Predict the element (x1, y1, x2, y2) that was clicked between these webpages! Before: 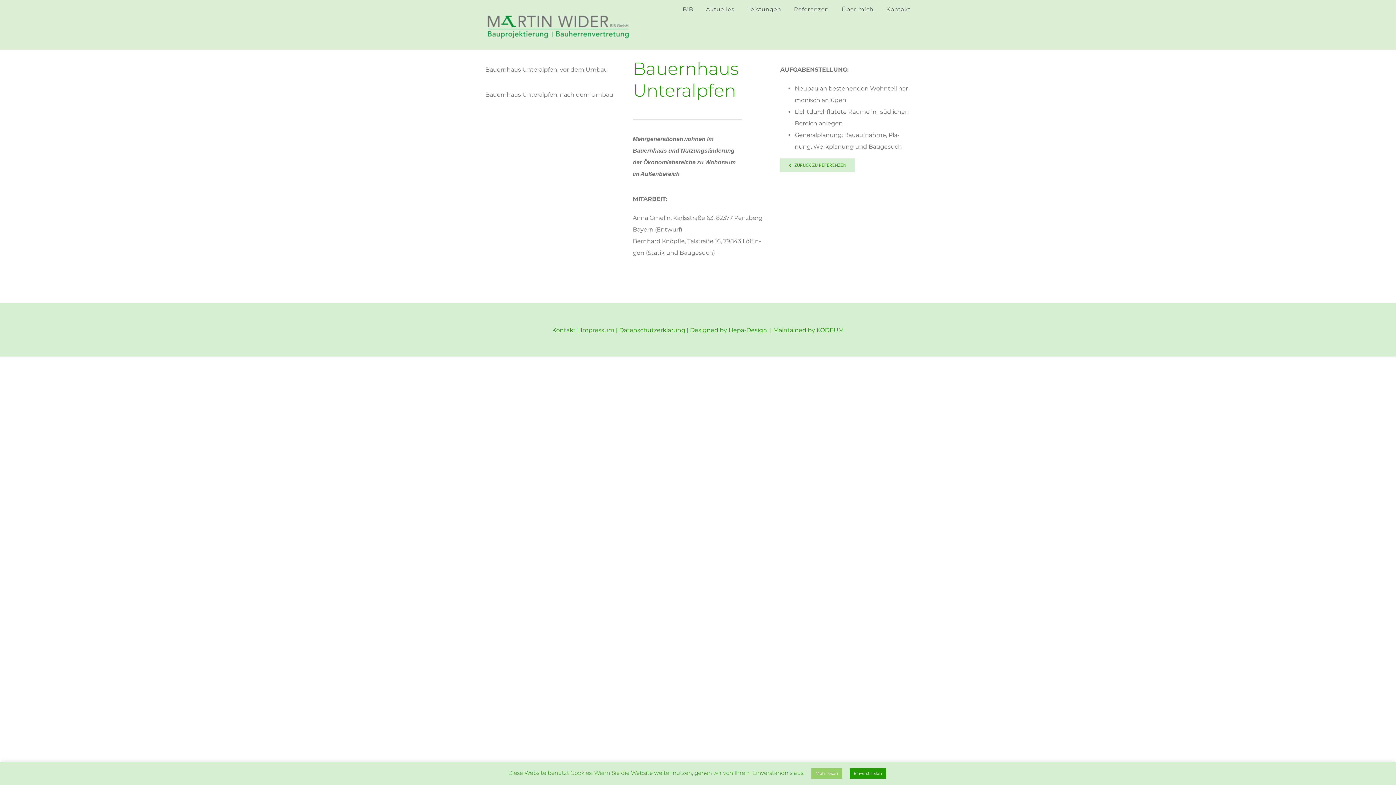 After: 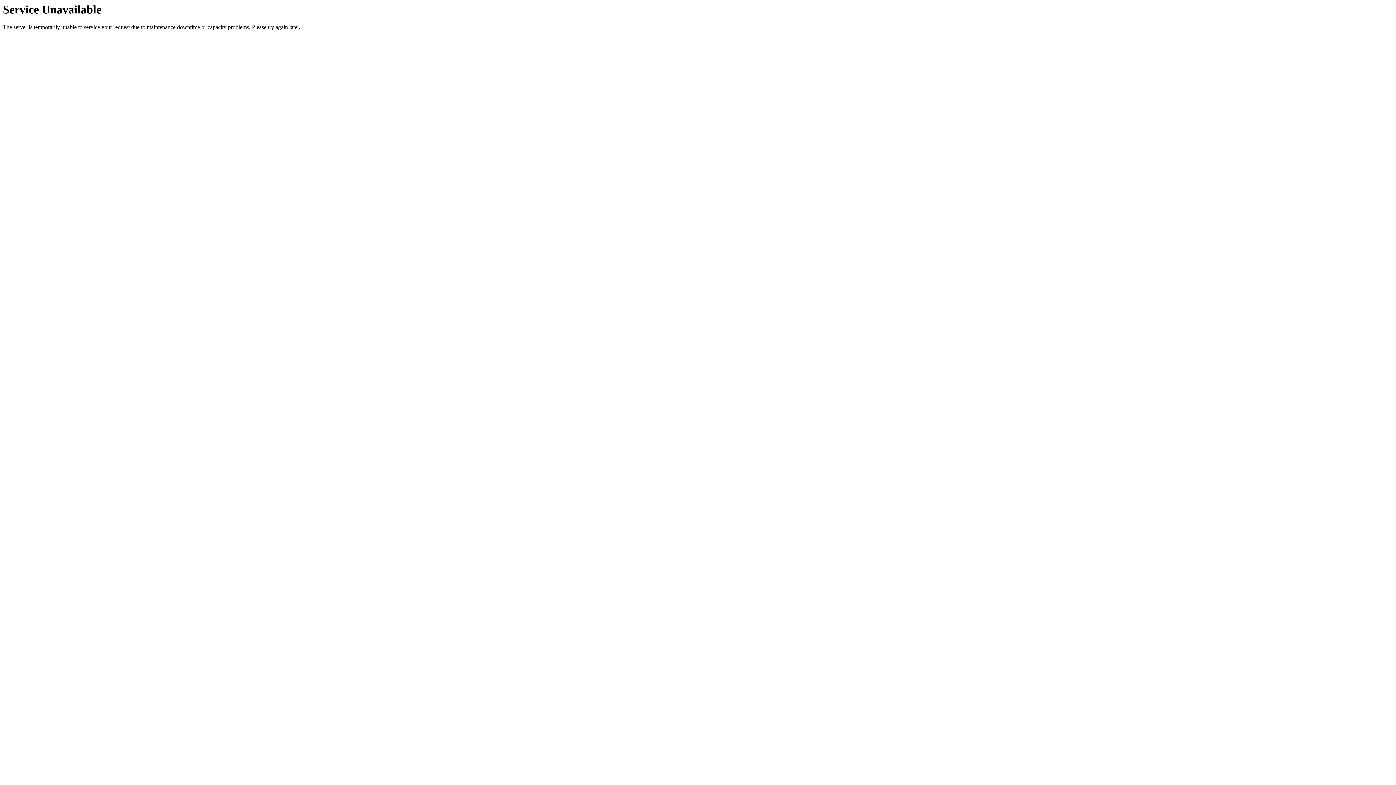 Action: label: Über mich bbox: (841, 0, 873, 18)